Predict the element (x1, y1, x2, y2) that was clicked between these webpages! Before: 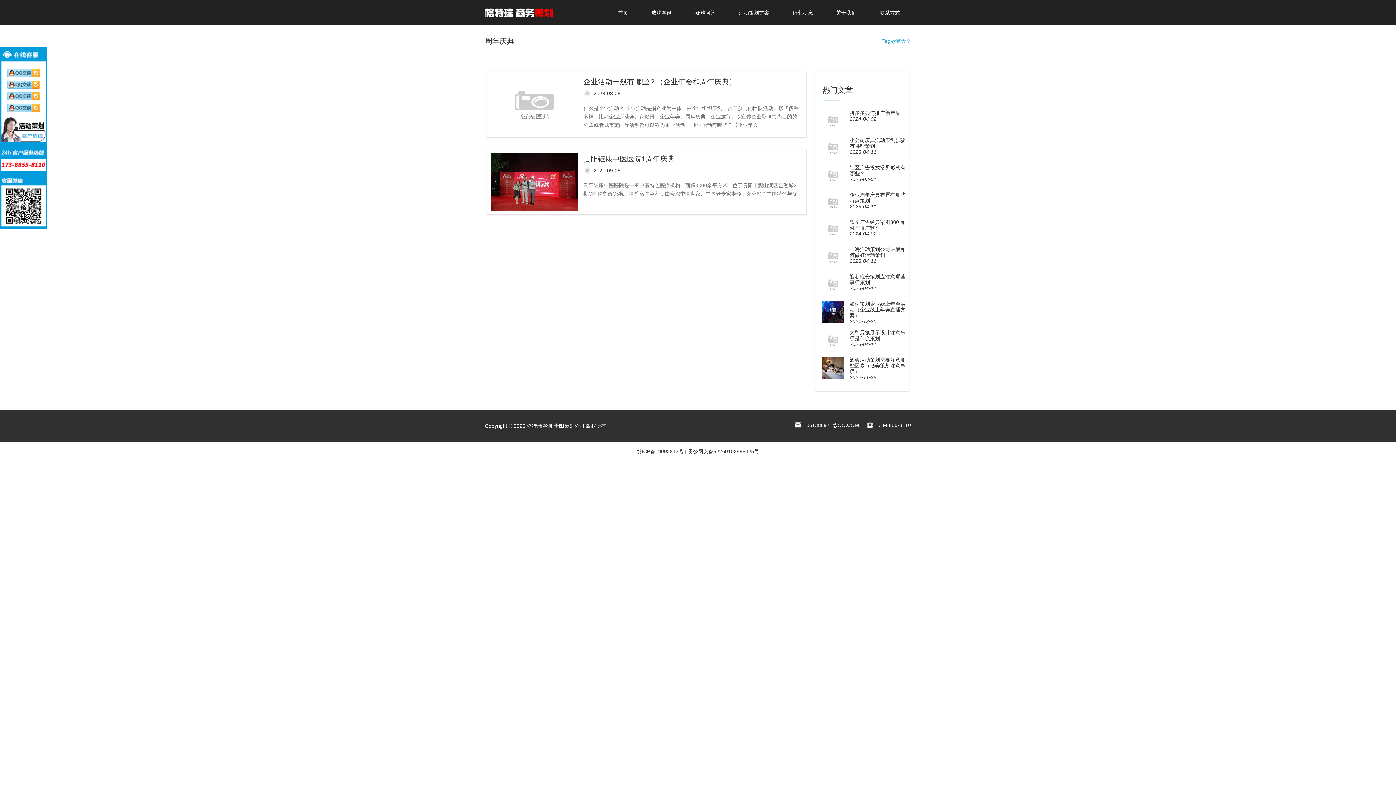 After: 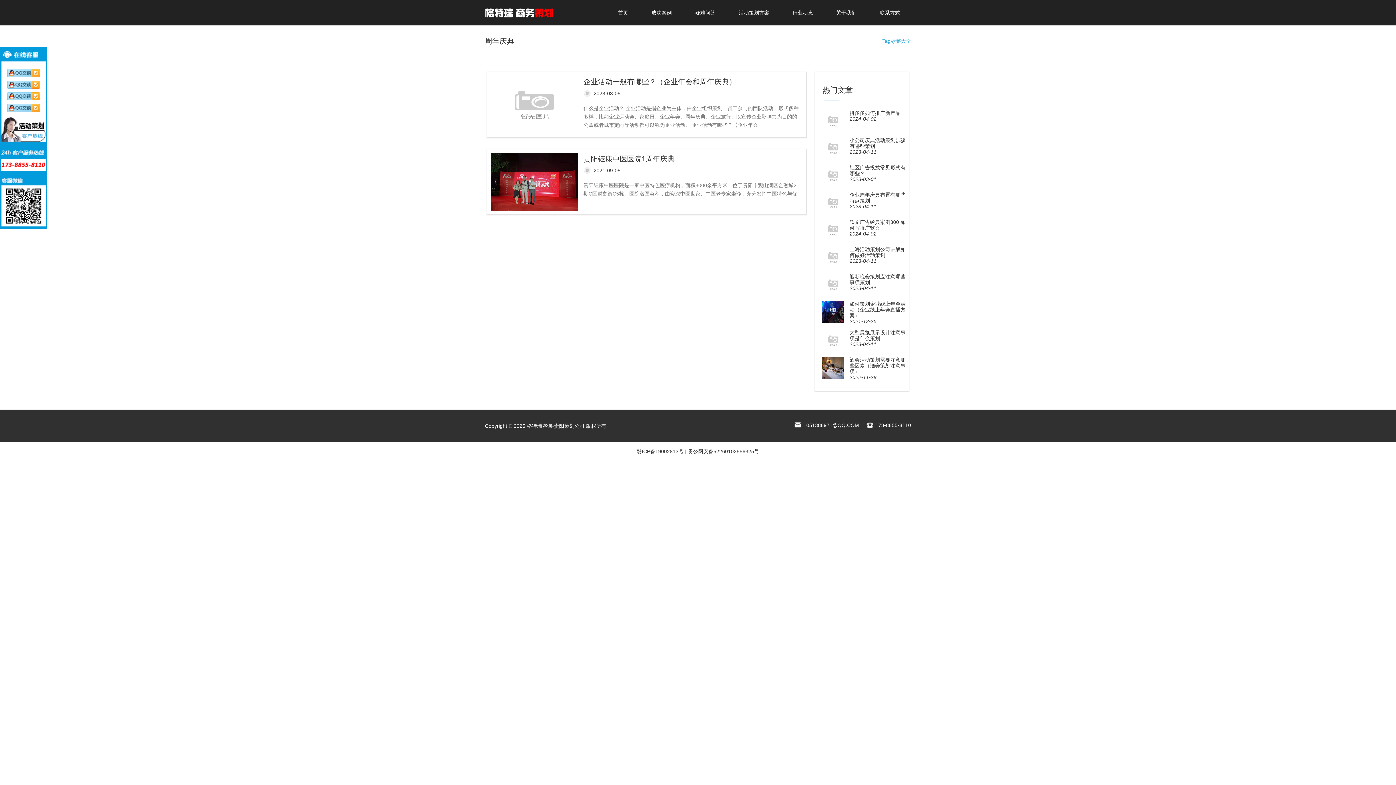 Action: bbox: (7, 69, 40, 77)